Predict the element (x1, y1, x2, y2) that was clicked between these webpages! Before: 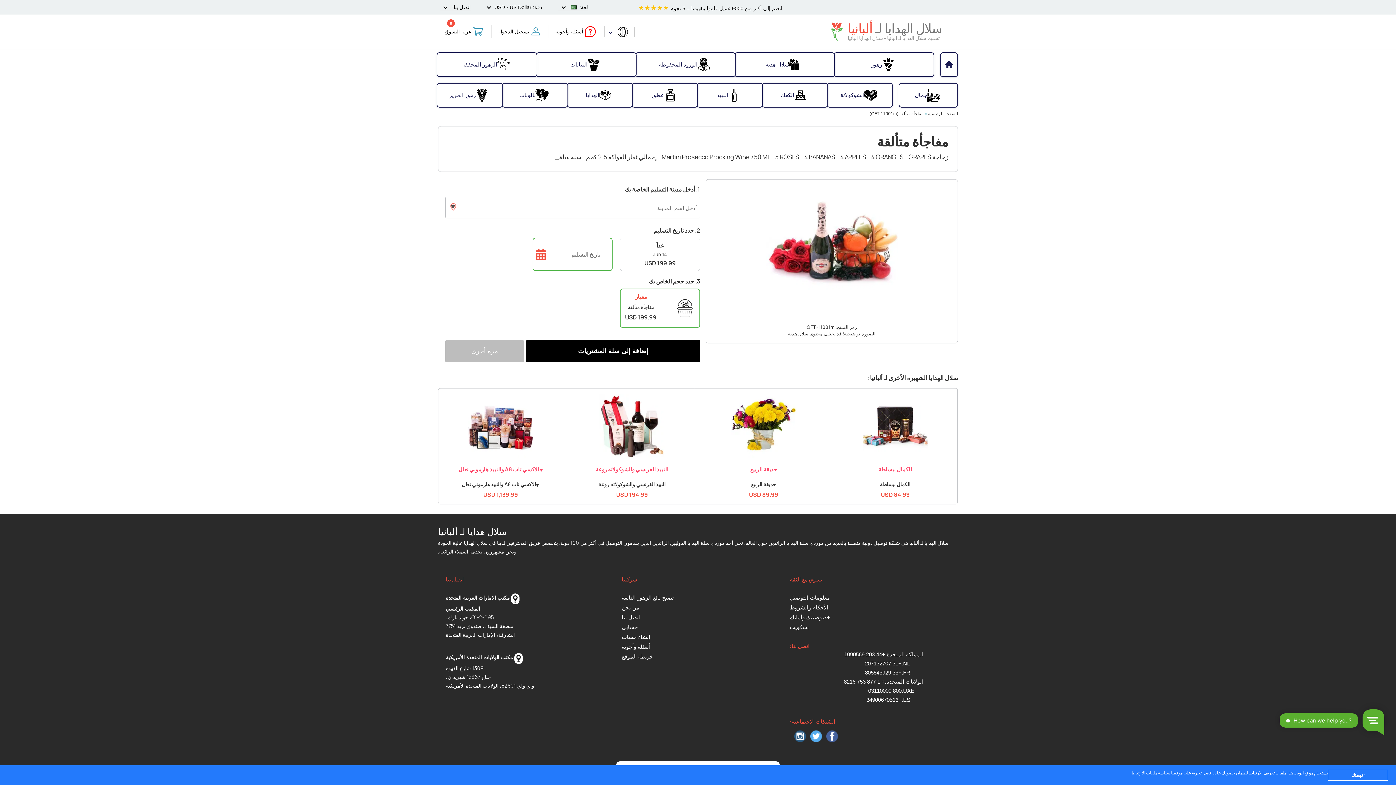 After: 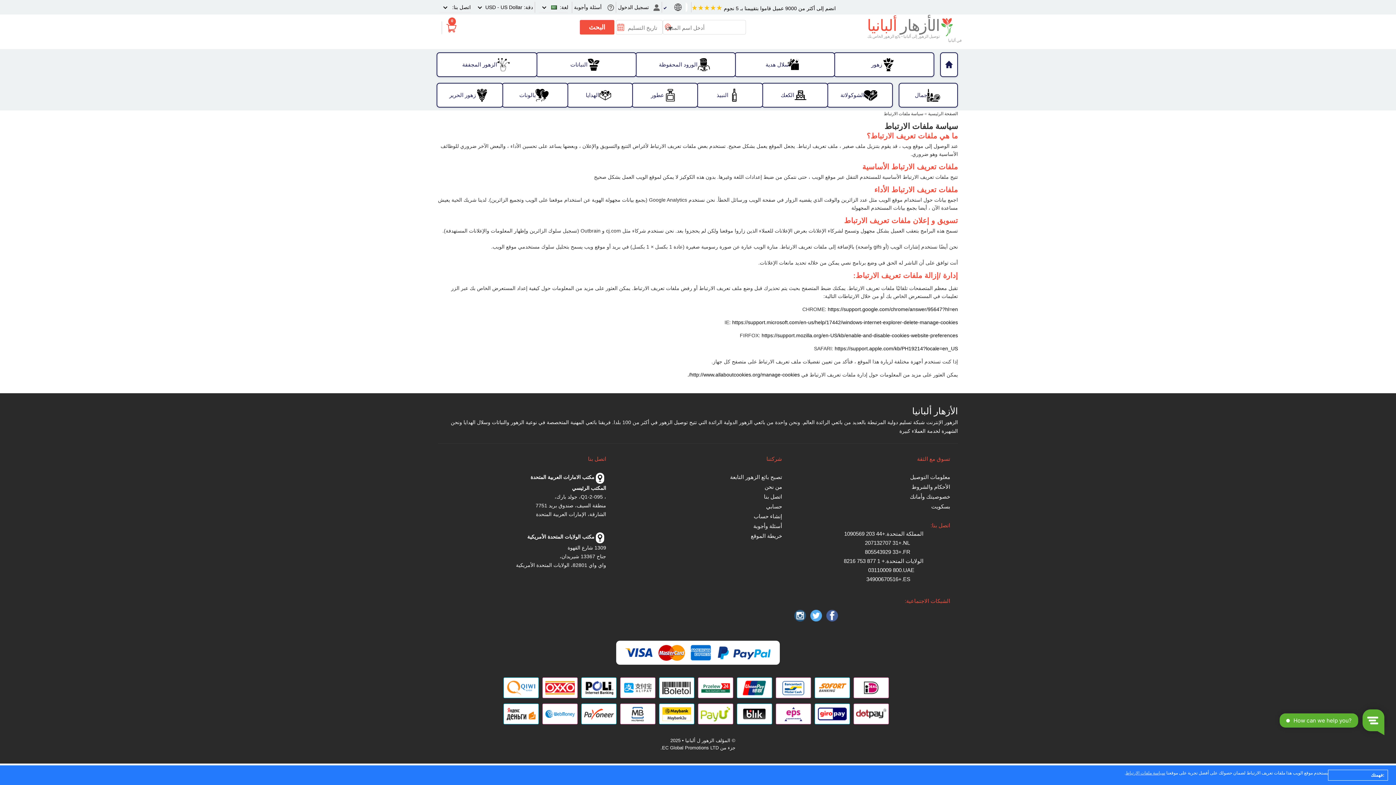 Action: bbox: (790, 623, 950, 633) label: بسكويت